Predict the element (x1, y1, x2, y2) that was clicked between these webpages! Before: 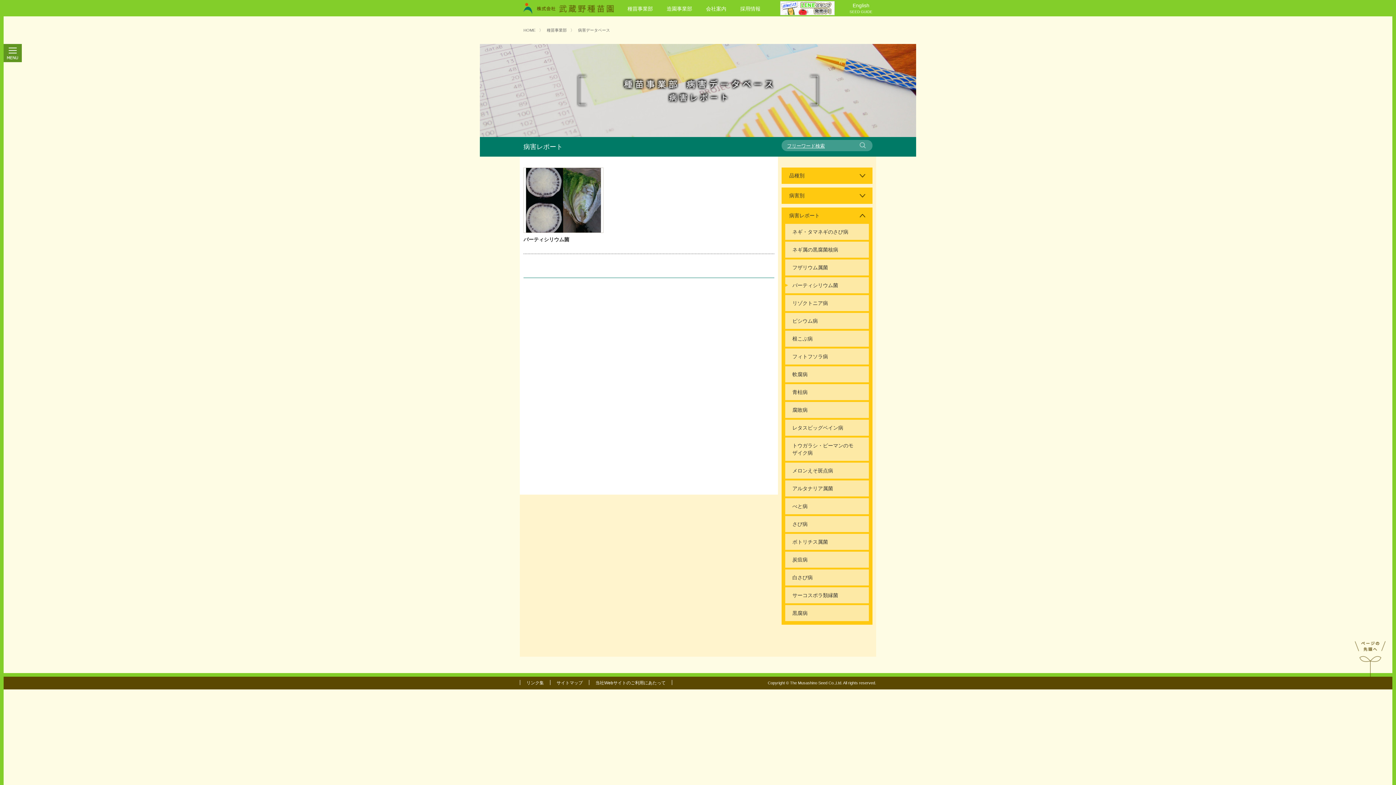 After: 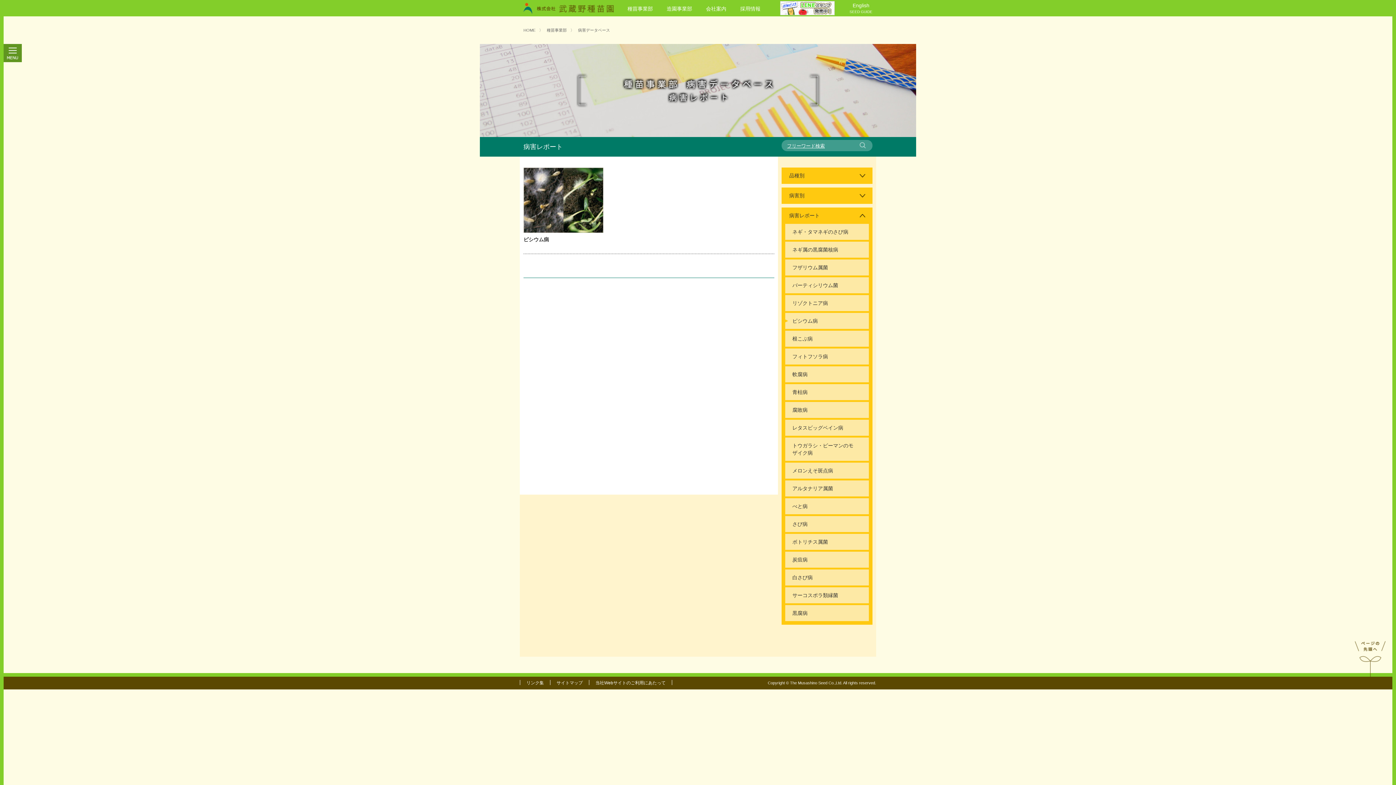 Action: bbox: (785, 313, 861, 329) label: ピシウム病